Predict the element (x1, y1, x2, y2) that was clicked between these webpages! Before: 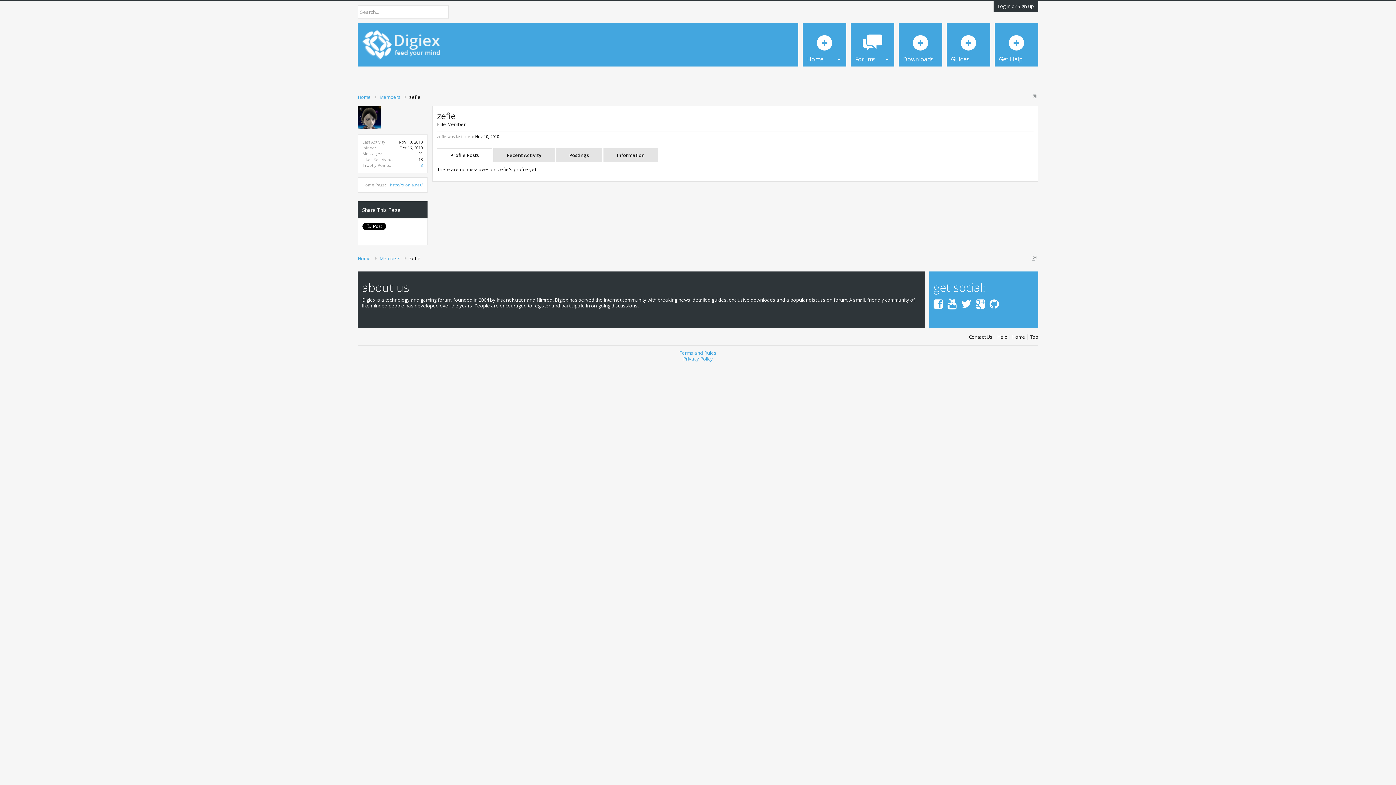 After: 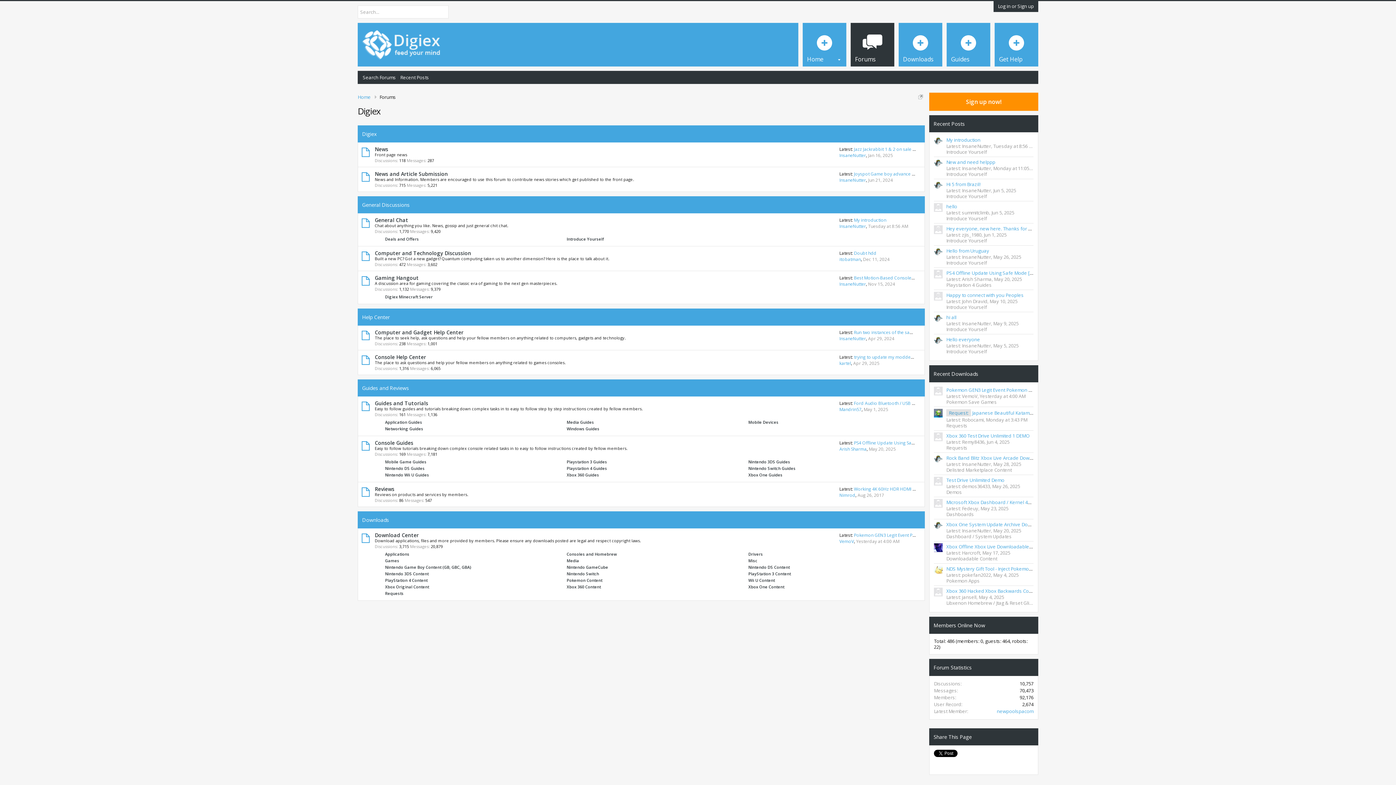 Action: label: Forums bbox: (850, 22, 894, 66)